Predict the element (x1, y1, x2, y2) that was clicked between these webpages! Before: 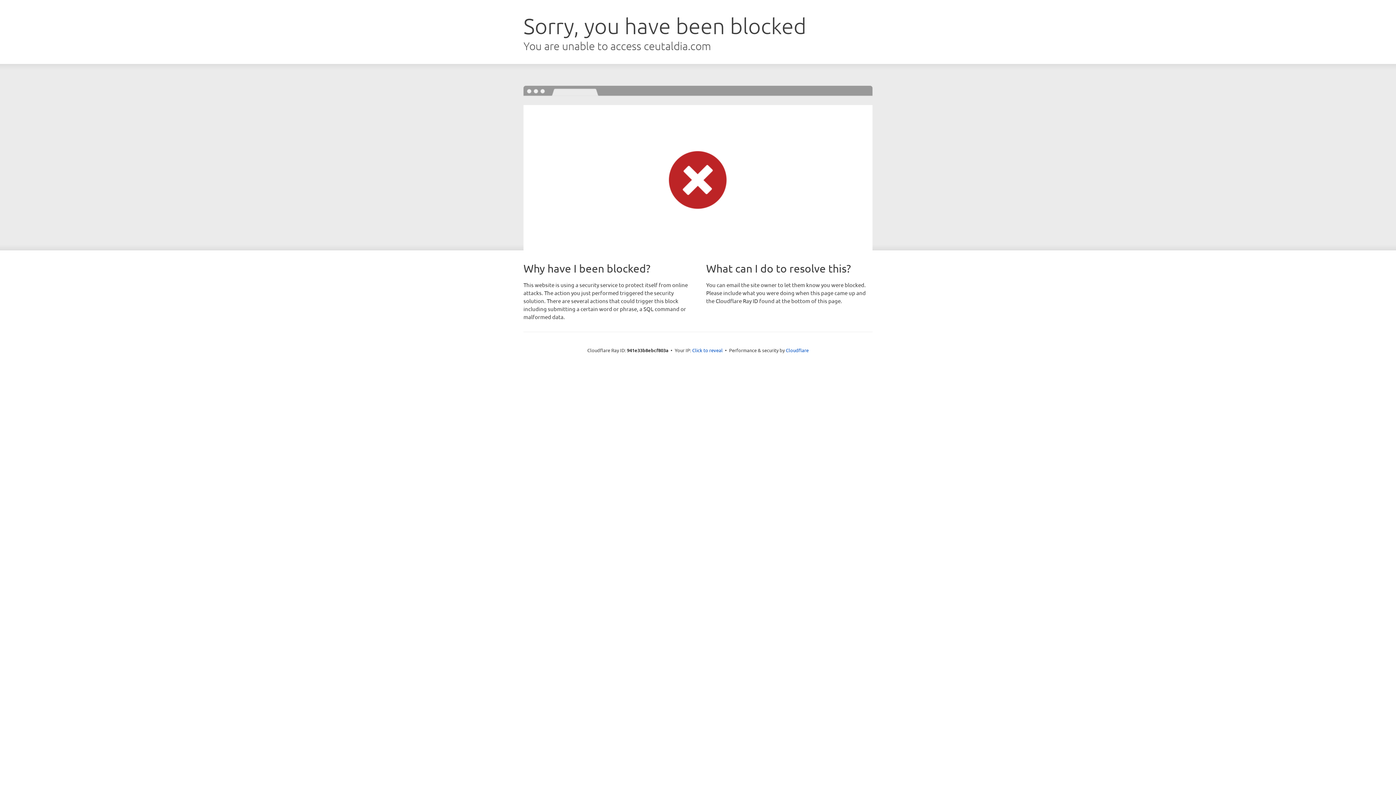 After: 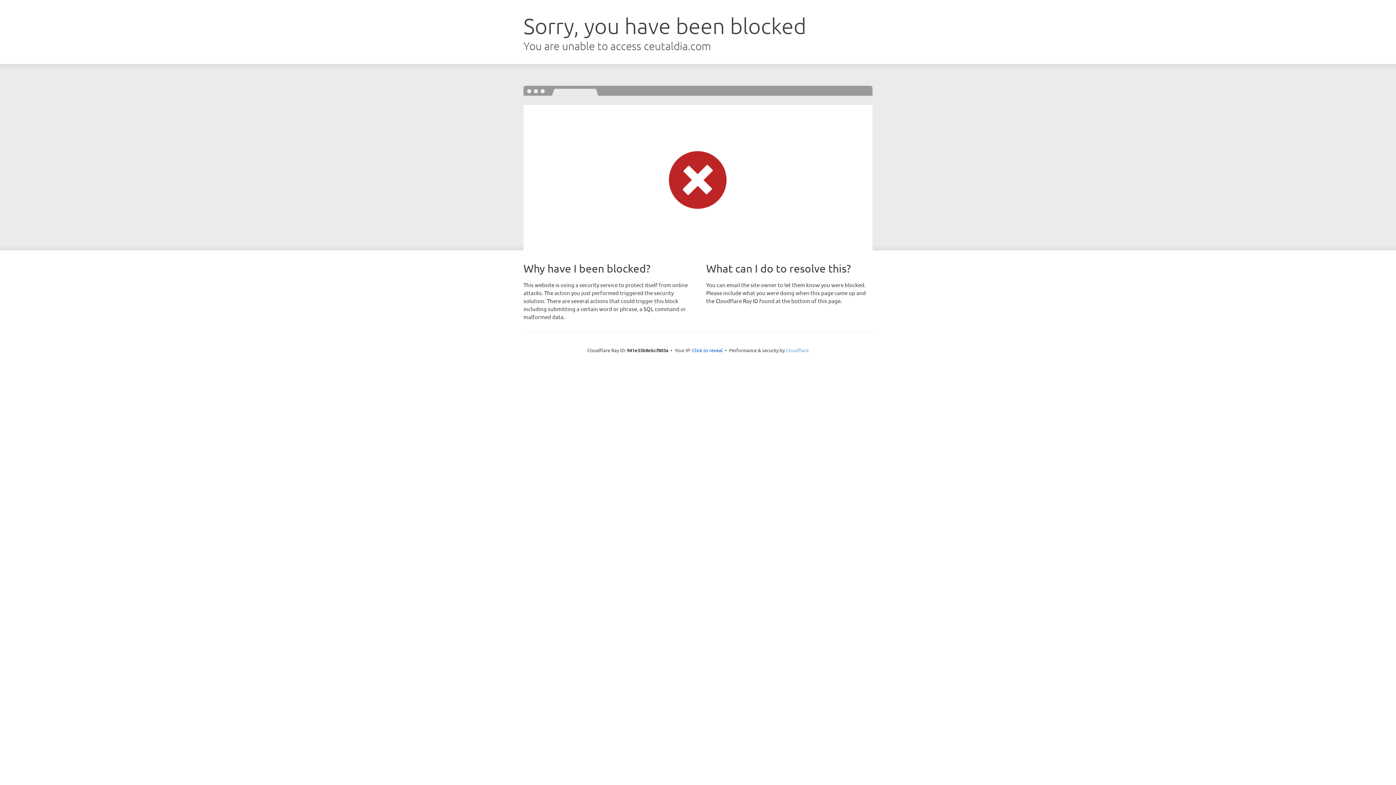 Action: bbox: (786, 347, 808, 353) label: Cloudflare